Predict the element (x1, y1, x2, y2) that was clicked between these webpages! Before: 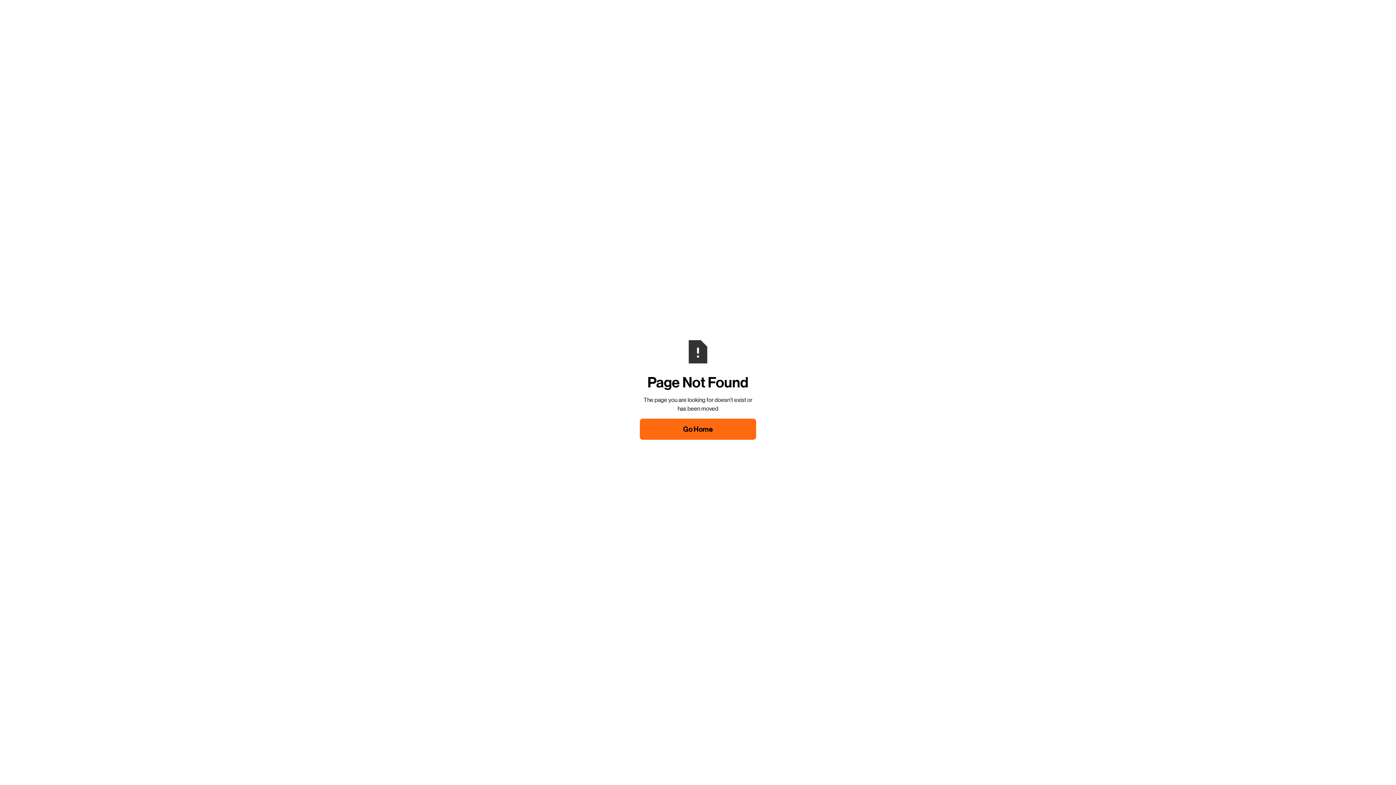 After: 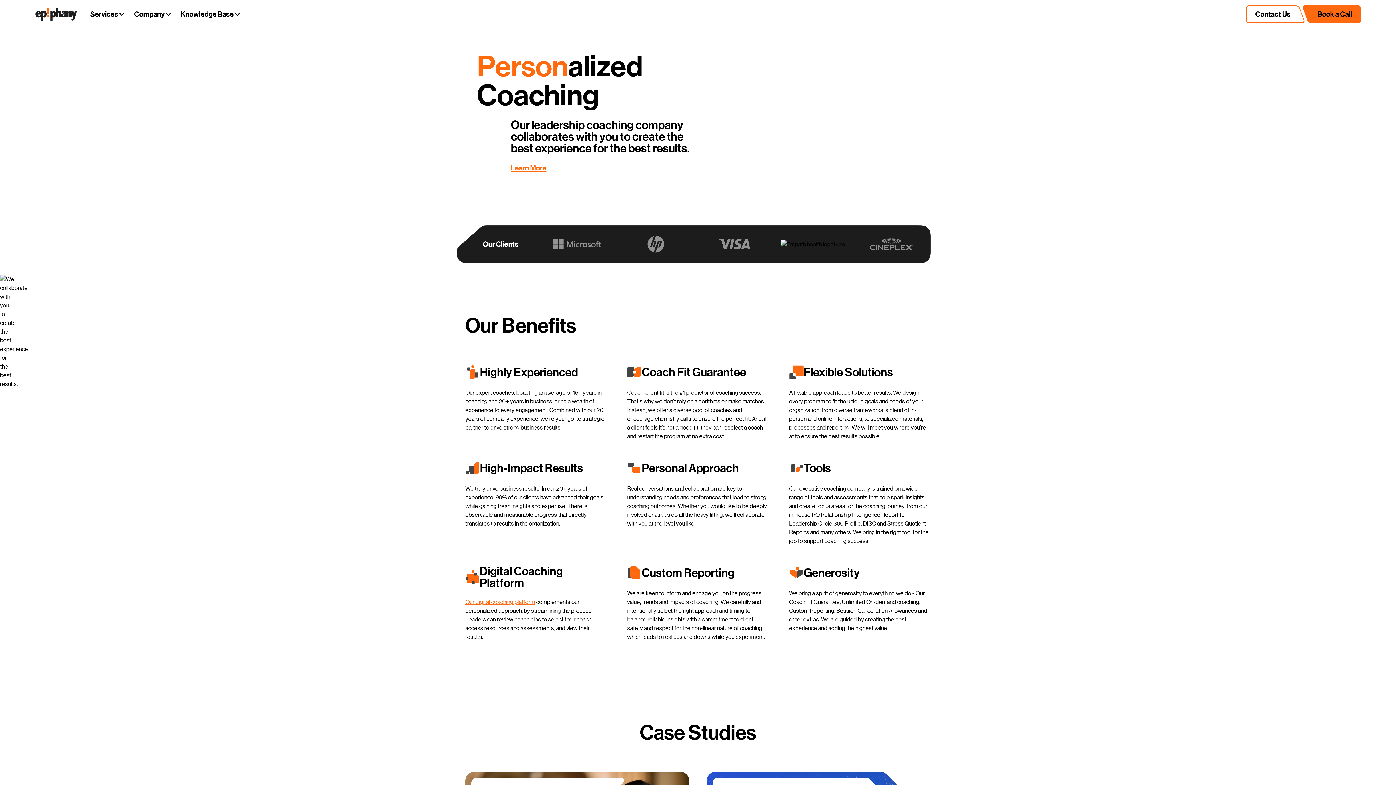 Action: label: Go Home bbox: (640, 418, 756, 439)